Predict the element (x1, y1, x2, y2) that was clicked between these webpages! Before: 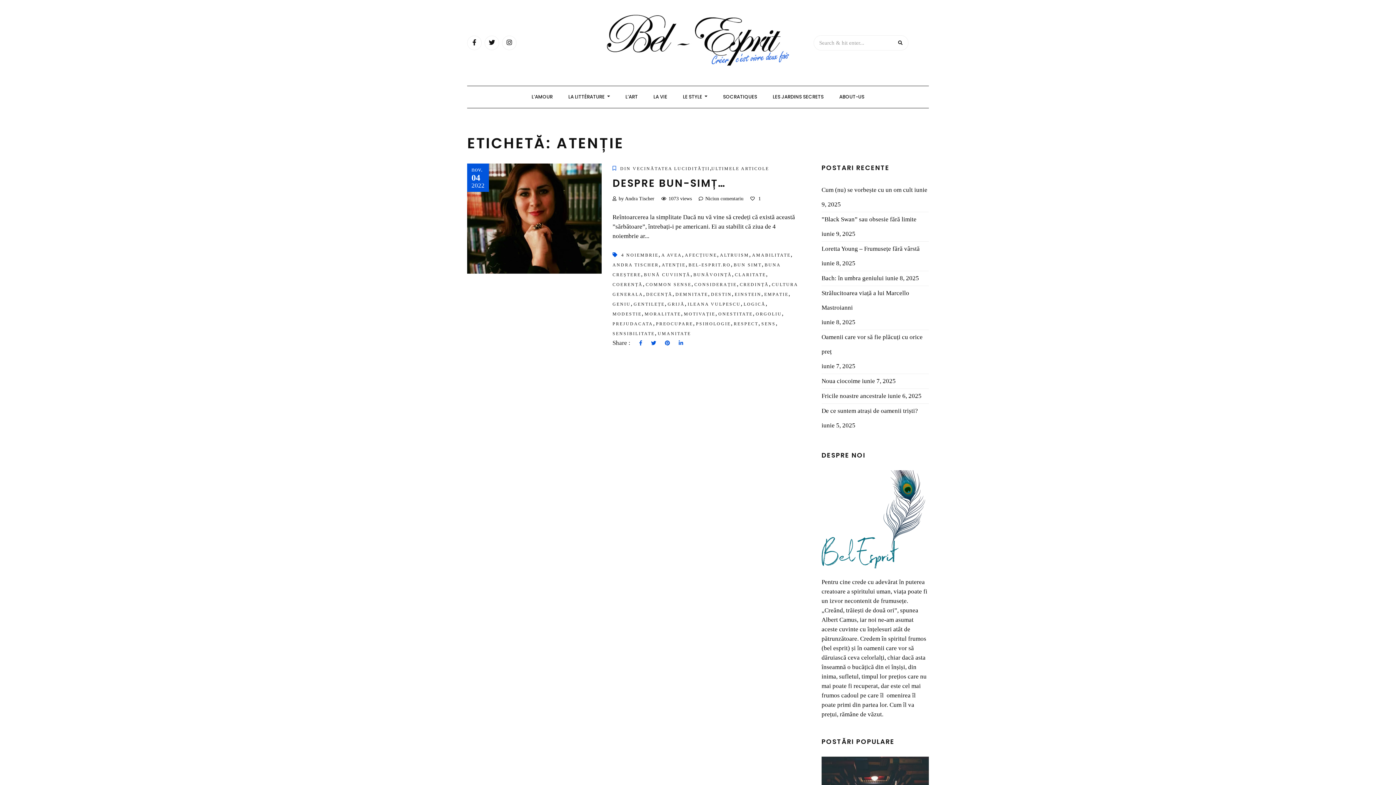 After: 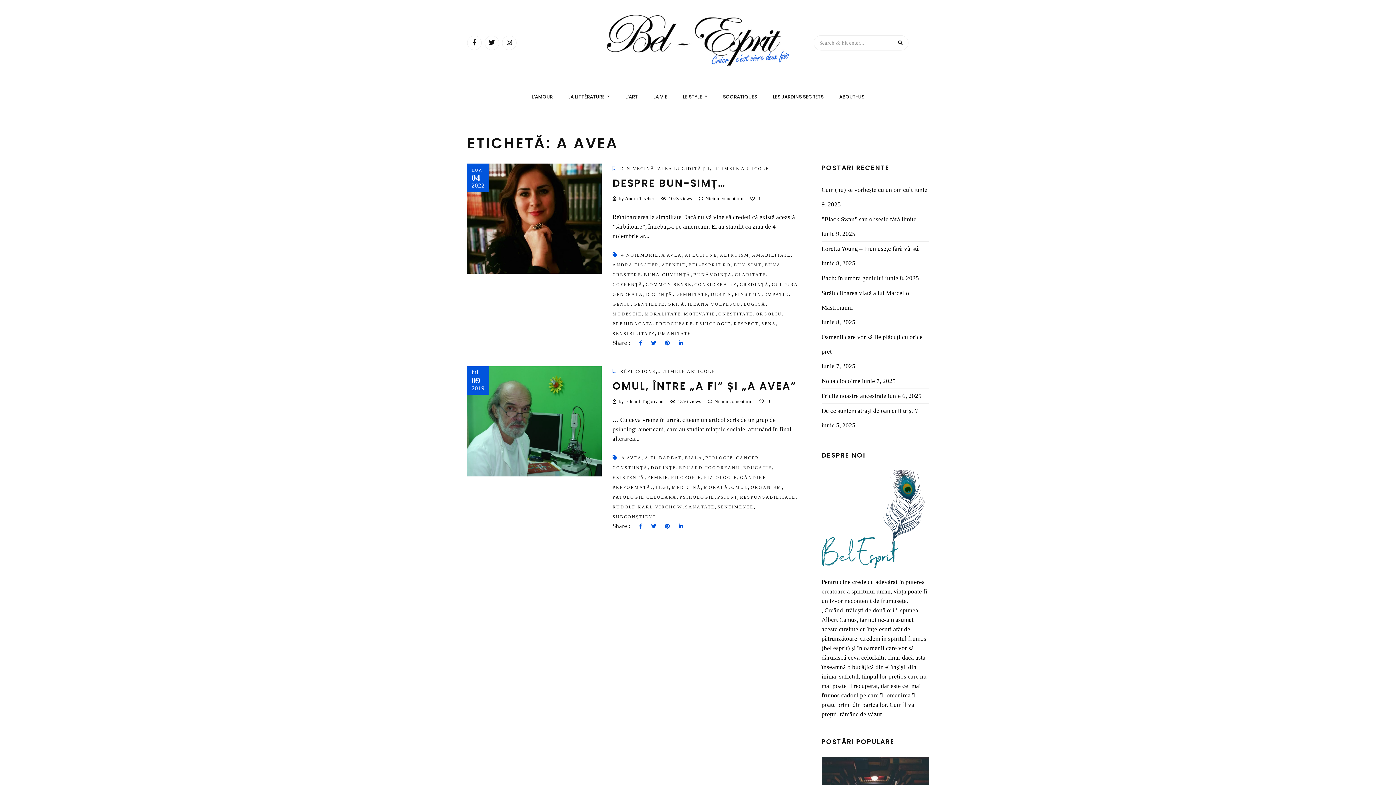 Action: label: A AVEA bbox: (661, 252, 682, 257)